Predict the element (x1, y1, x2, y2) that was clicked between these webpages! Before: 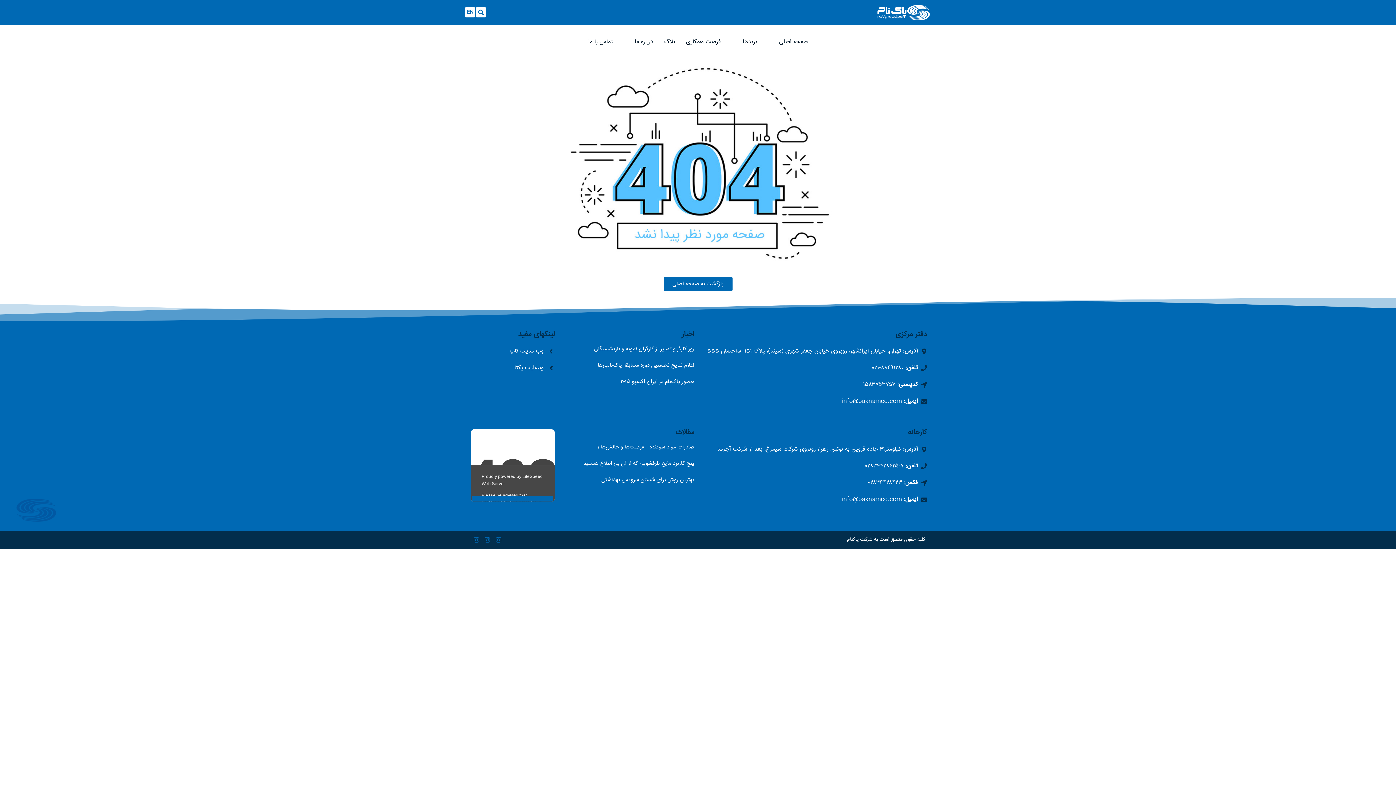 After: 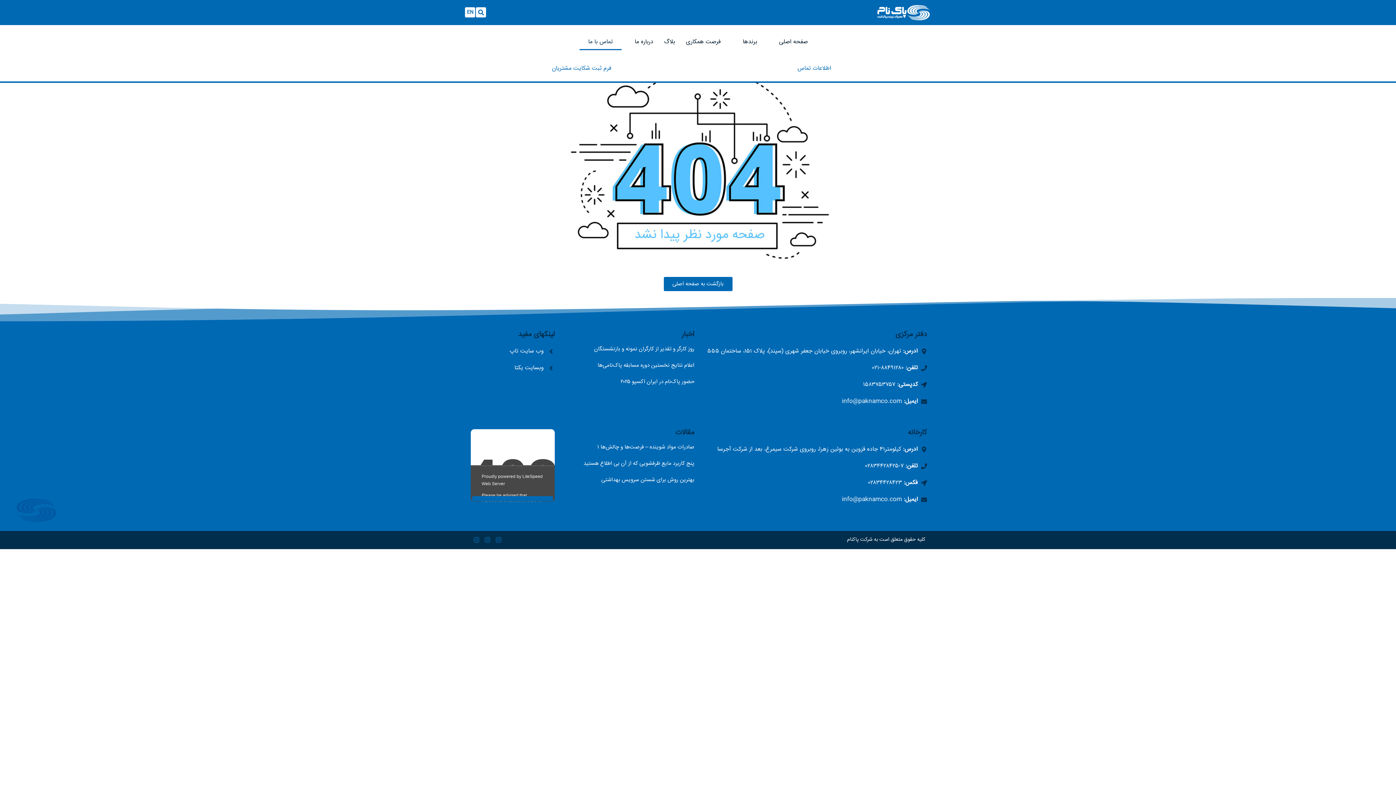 Action: bbox: (588, 37, 613, 46) label: تماس با ما